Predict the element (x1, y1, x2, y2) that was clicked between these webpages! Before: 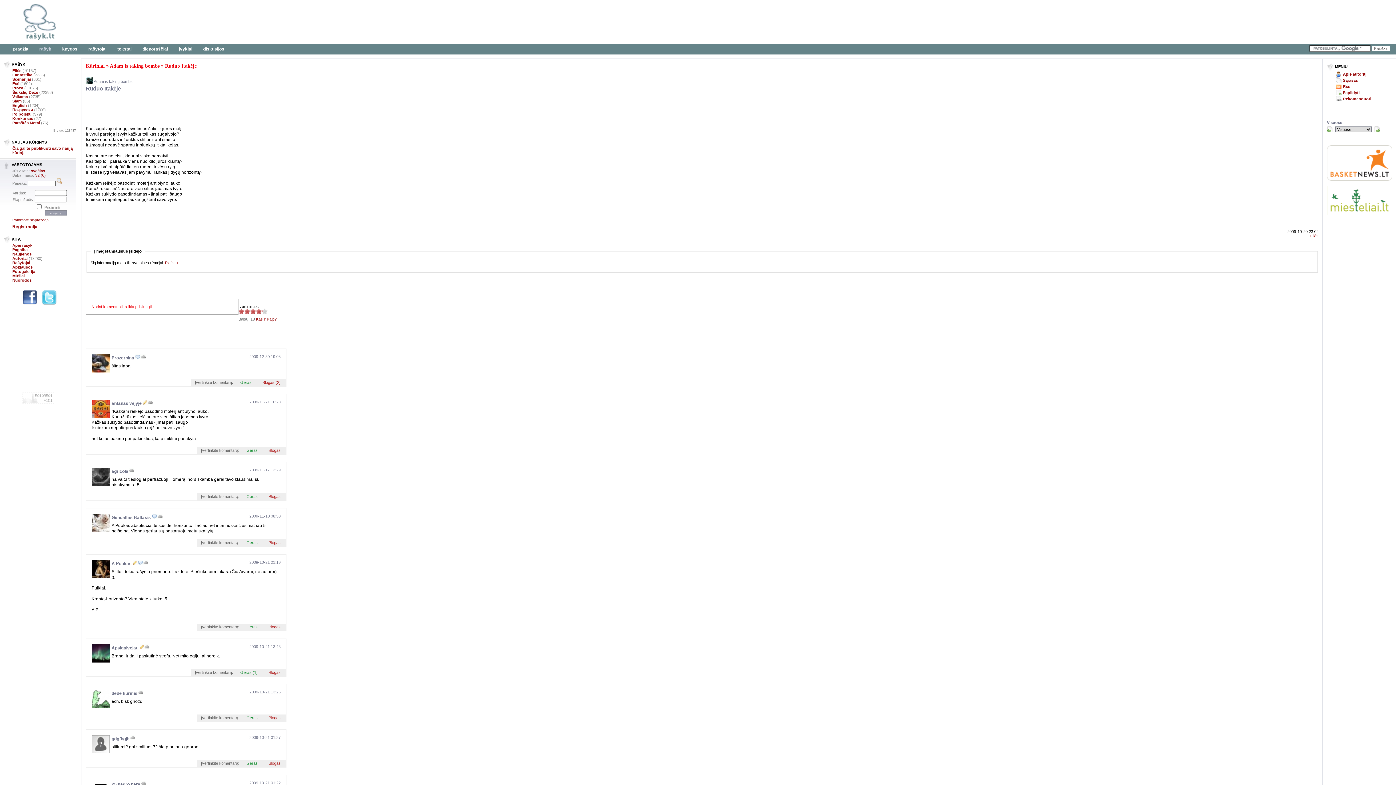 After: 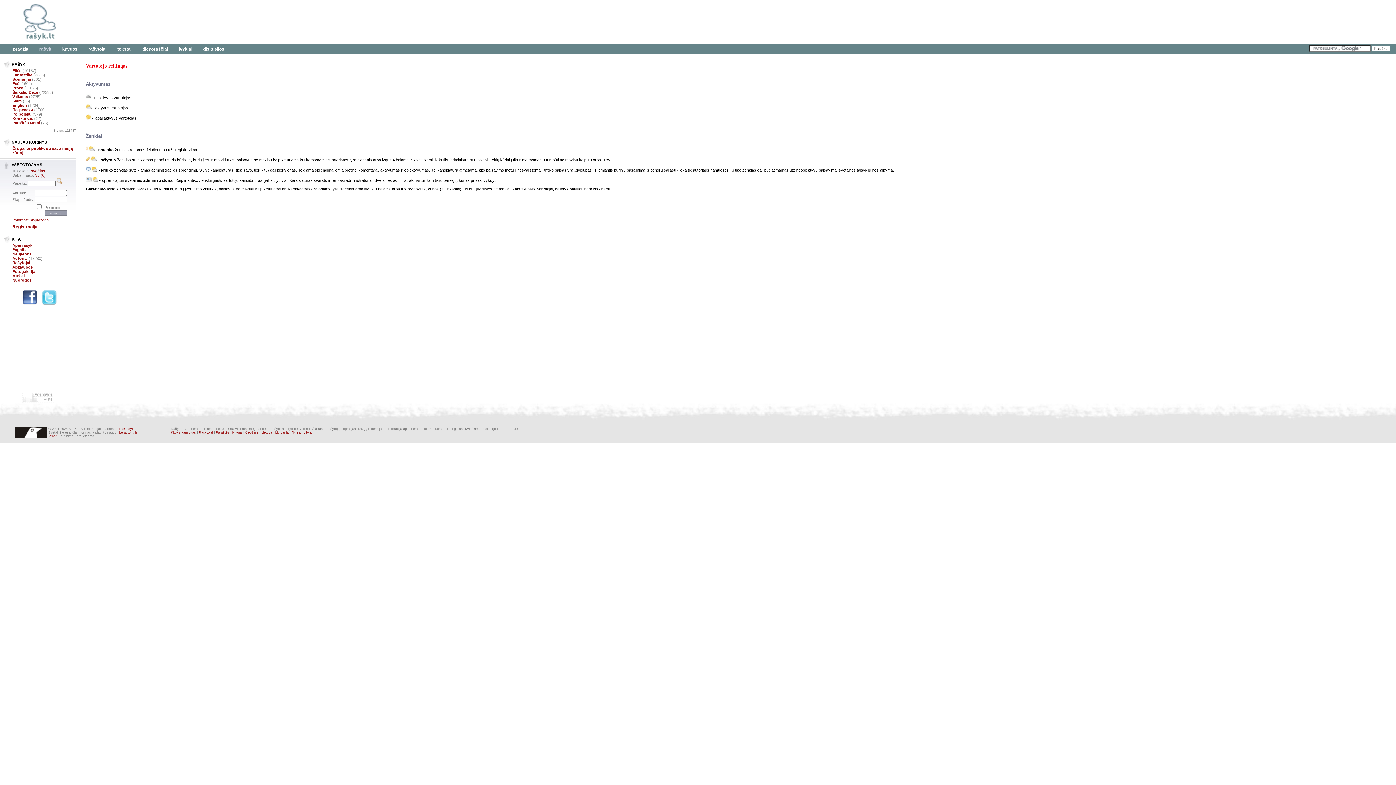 Action: bbox: (138, 691, 143, 696)